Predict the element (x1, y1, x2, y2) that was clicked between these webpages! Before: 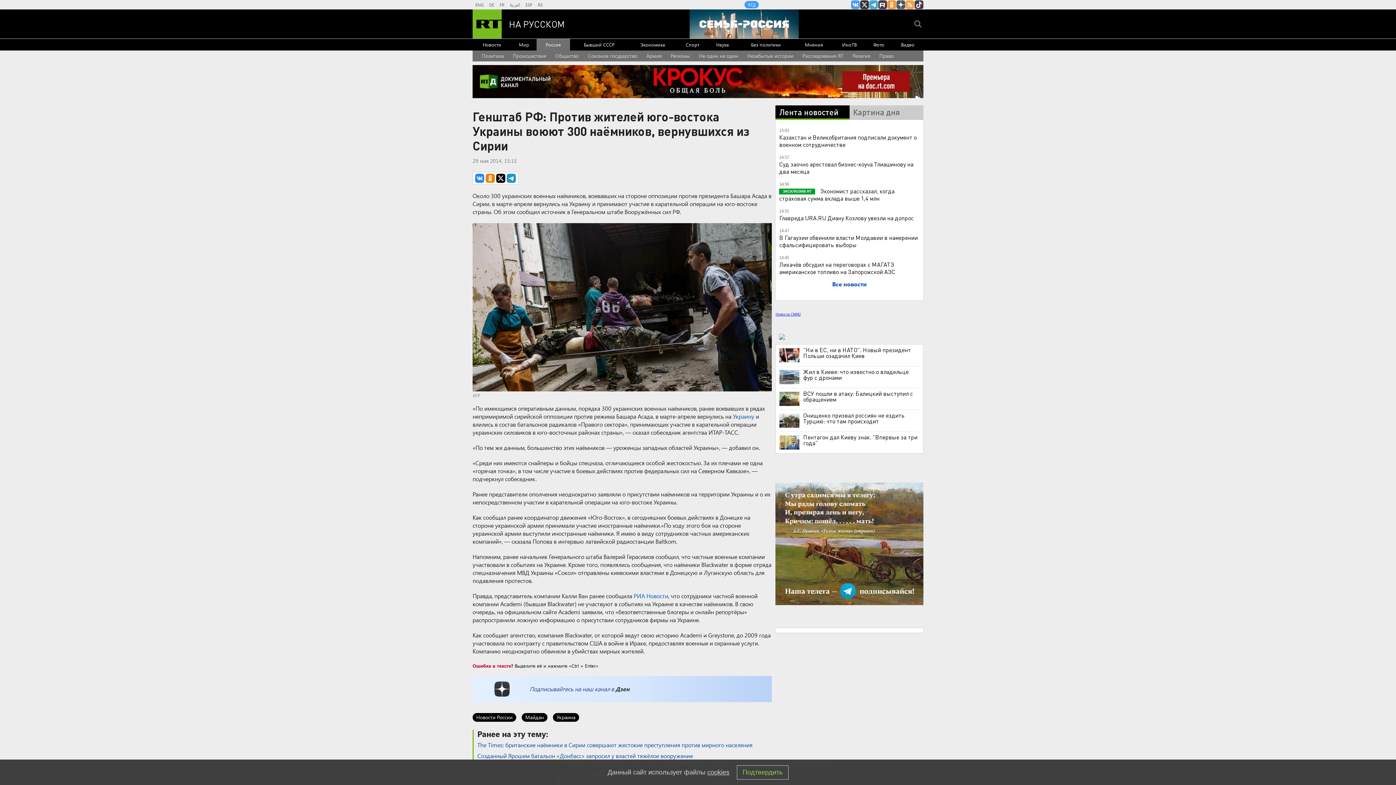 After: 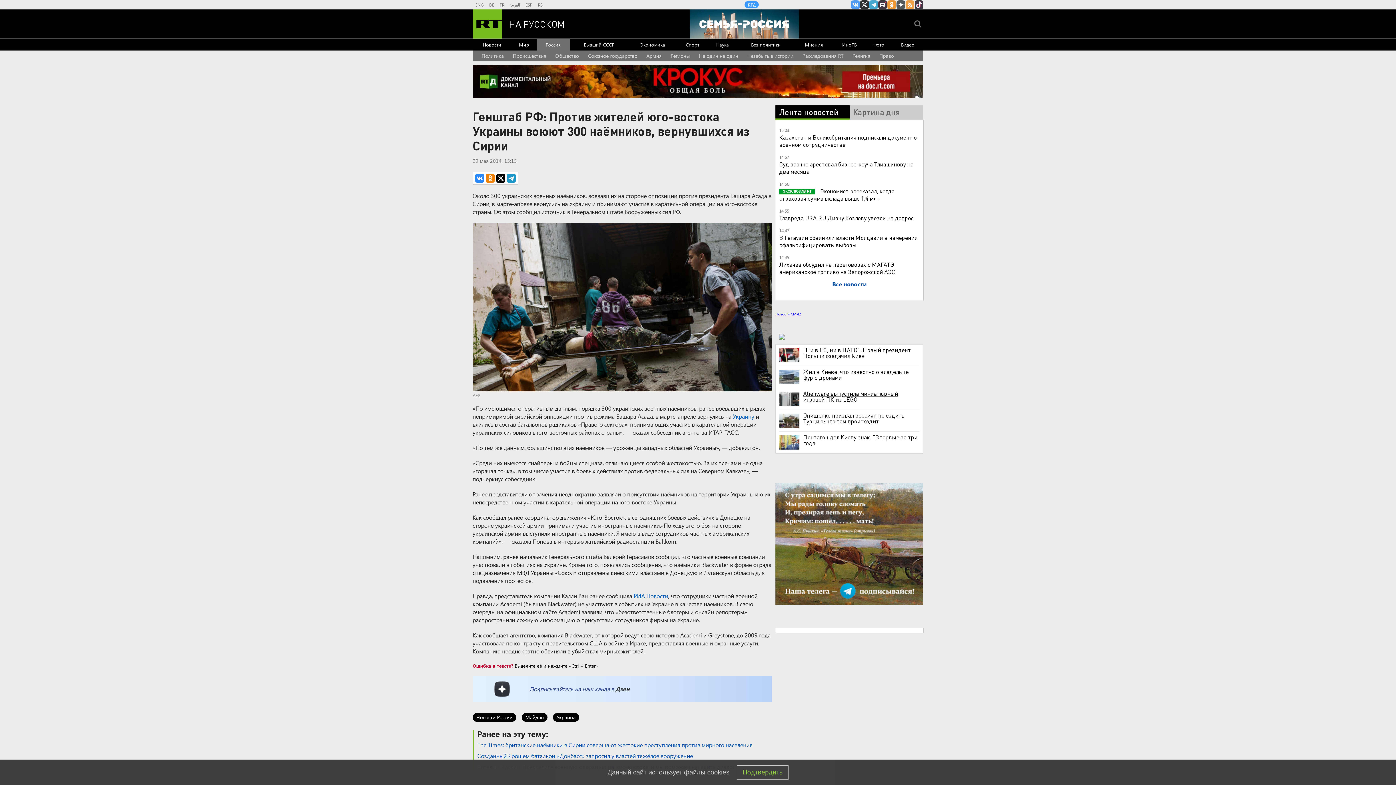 Action: bbox: (779, 390, 919, 402) label: ВСУ пошли в атаку: Балицкий выступил с обращением